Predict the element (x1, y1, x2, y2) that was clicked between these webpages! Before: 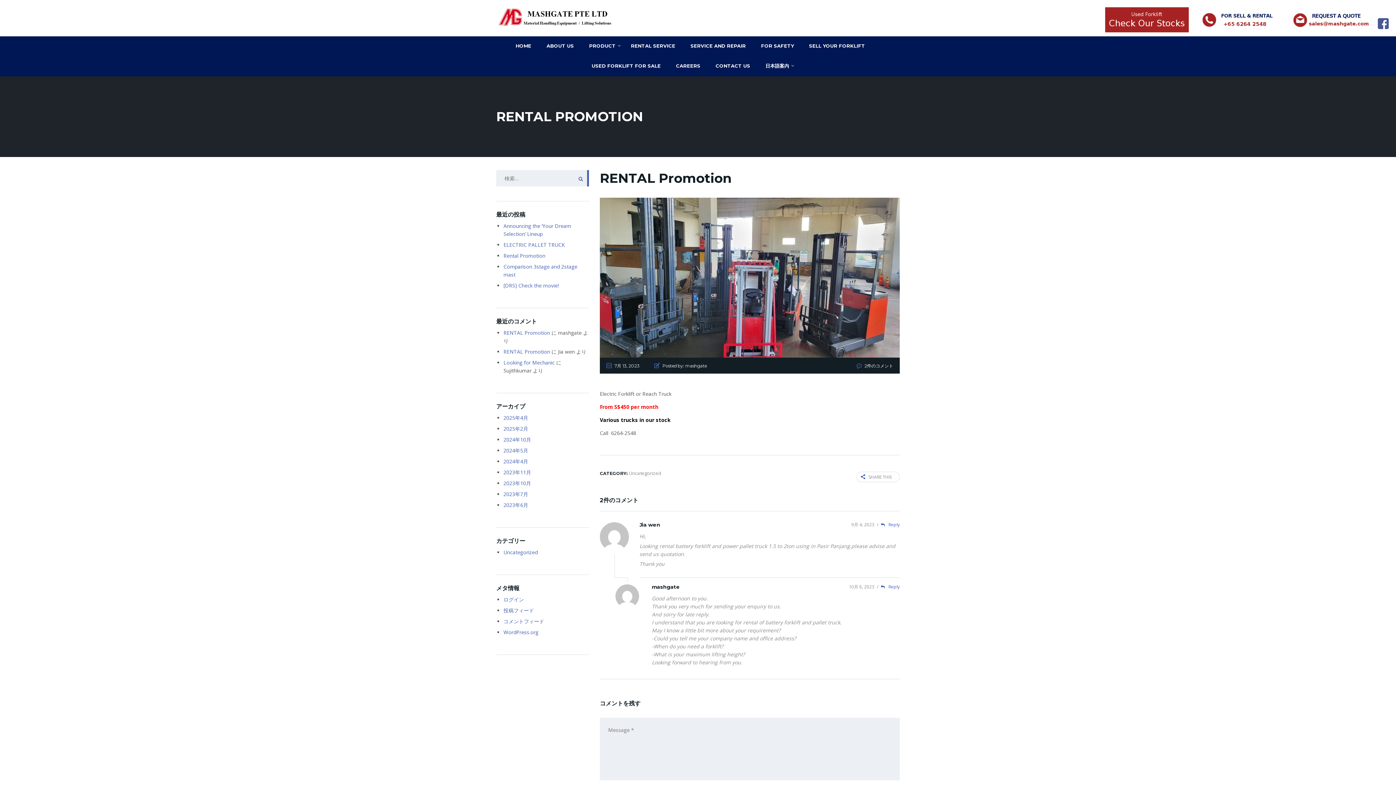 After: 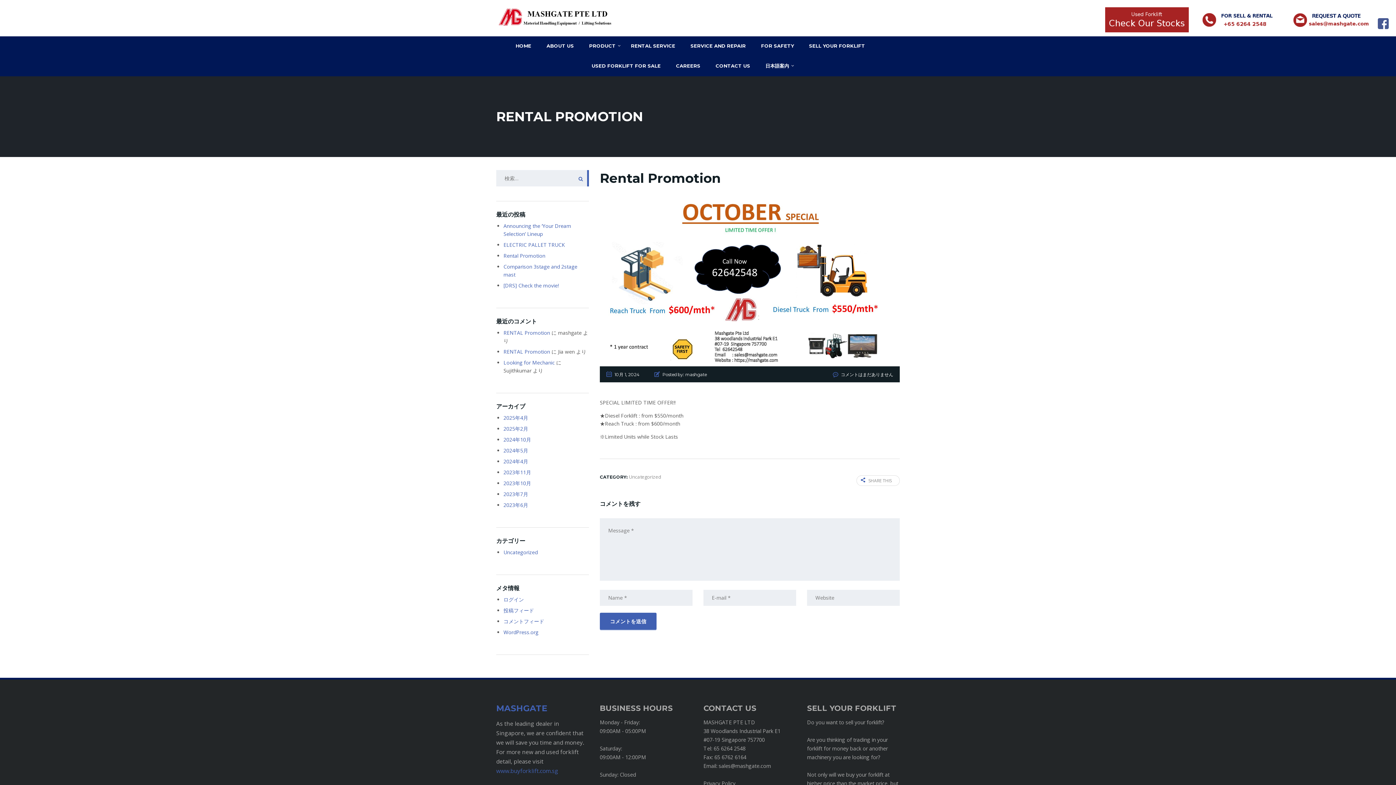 Action: label: Rental Promotion bbox: (503, 252, 545, 259)